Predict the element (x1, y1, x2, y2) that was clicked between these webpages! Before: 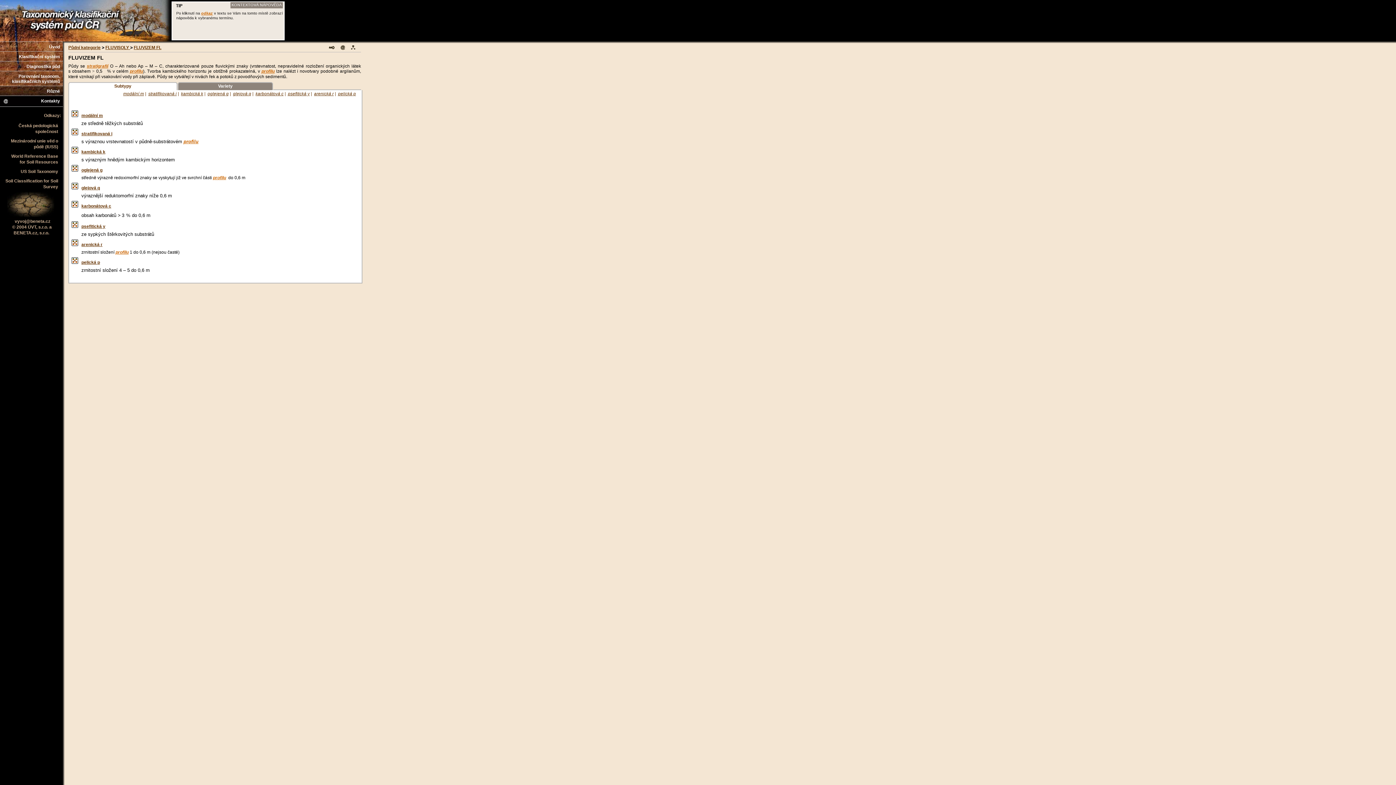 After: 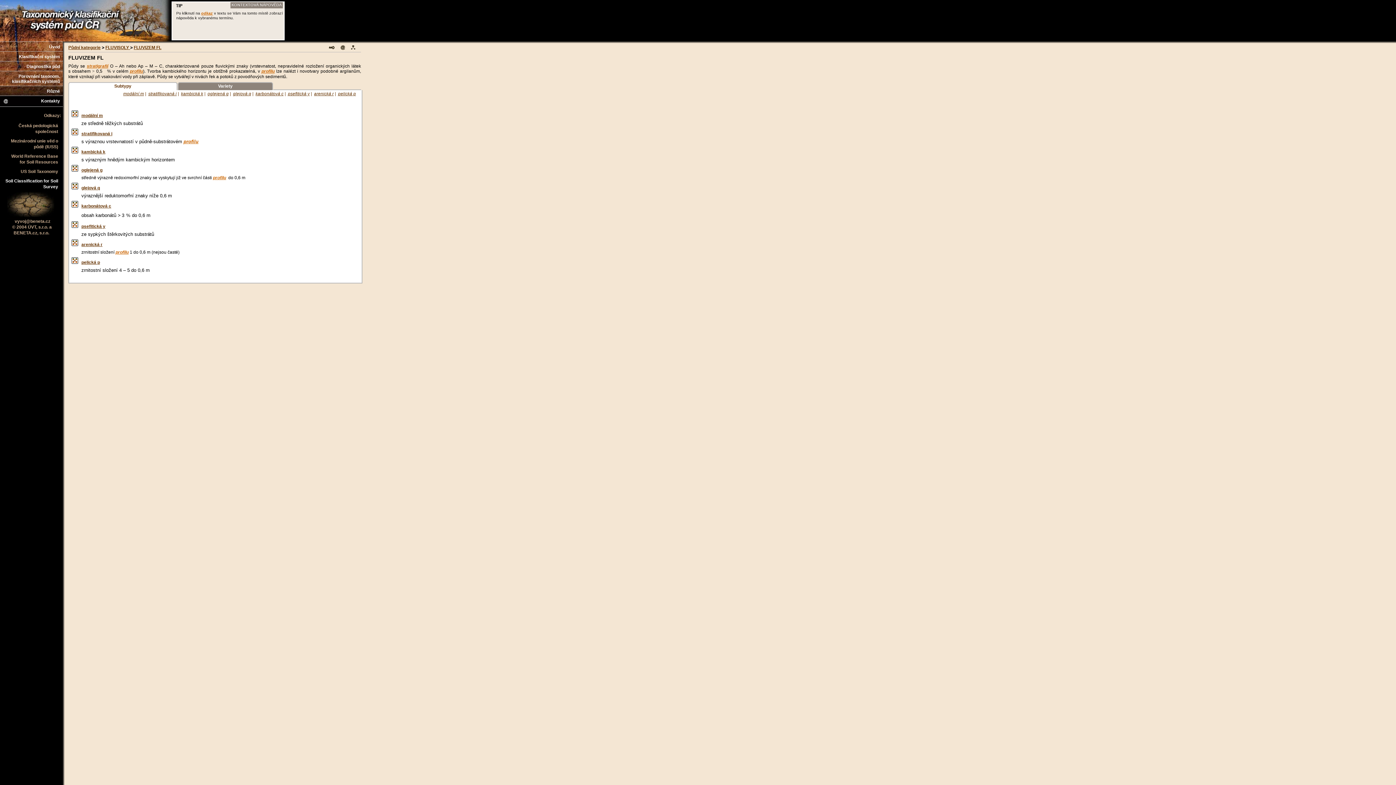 Action: label: Soil Classification for Soil Survey bbox: (2, 176, 60, 191)